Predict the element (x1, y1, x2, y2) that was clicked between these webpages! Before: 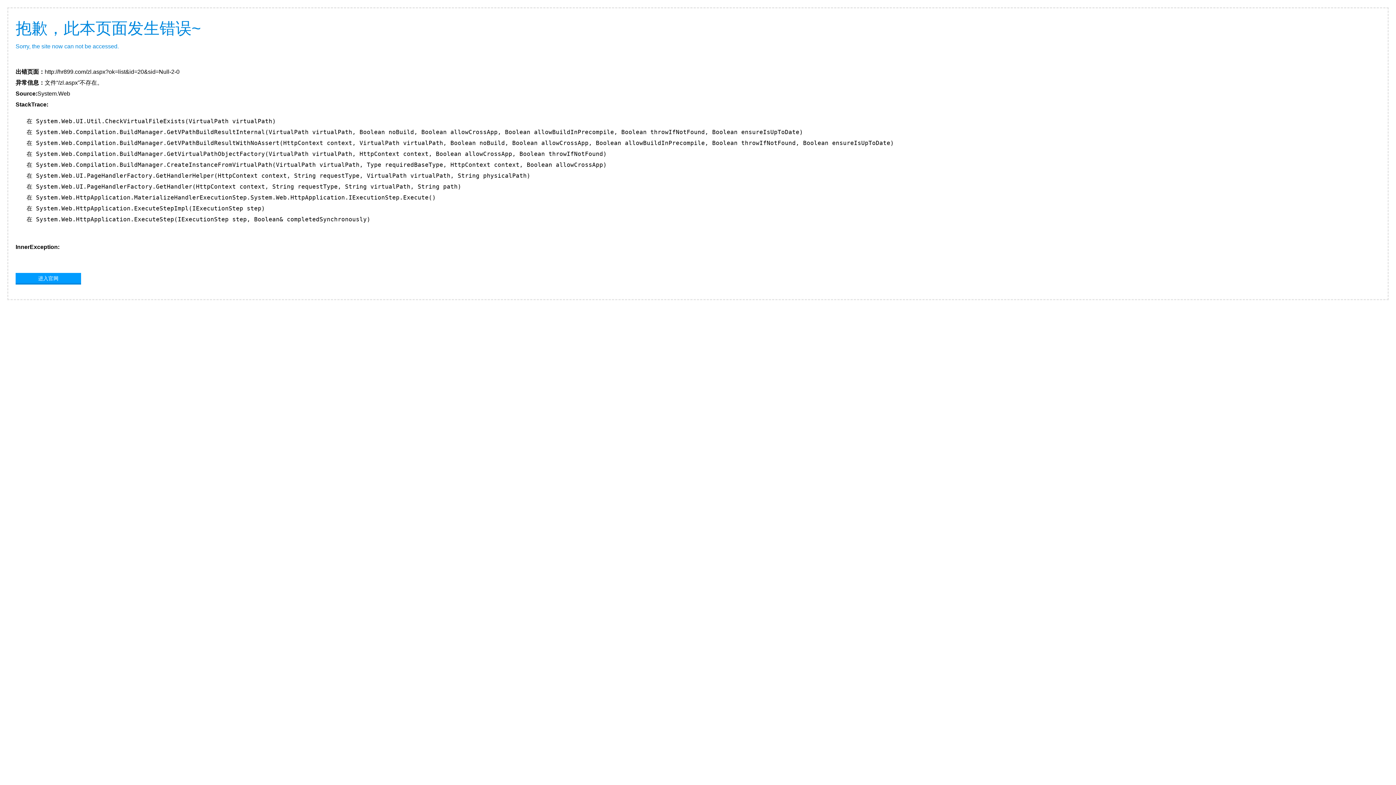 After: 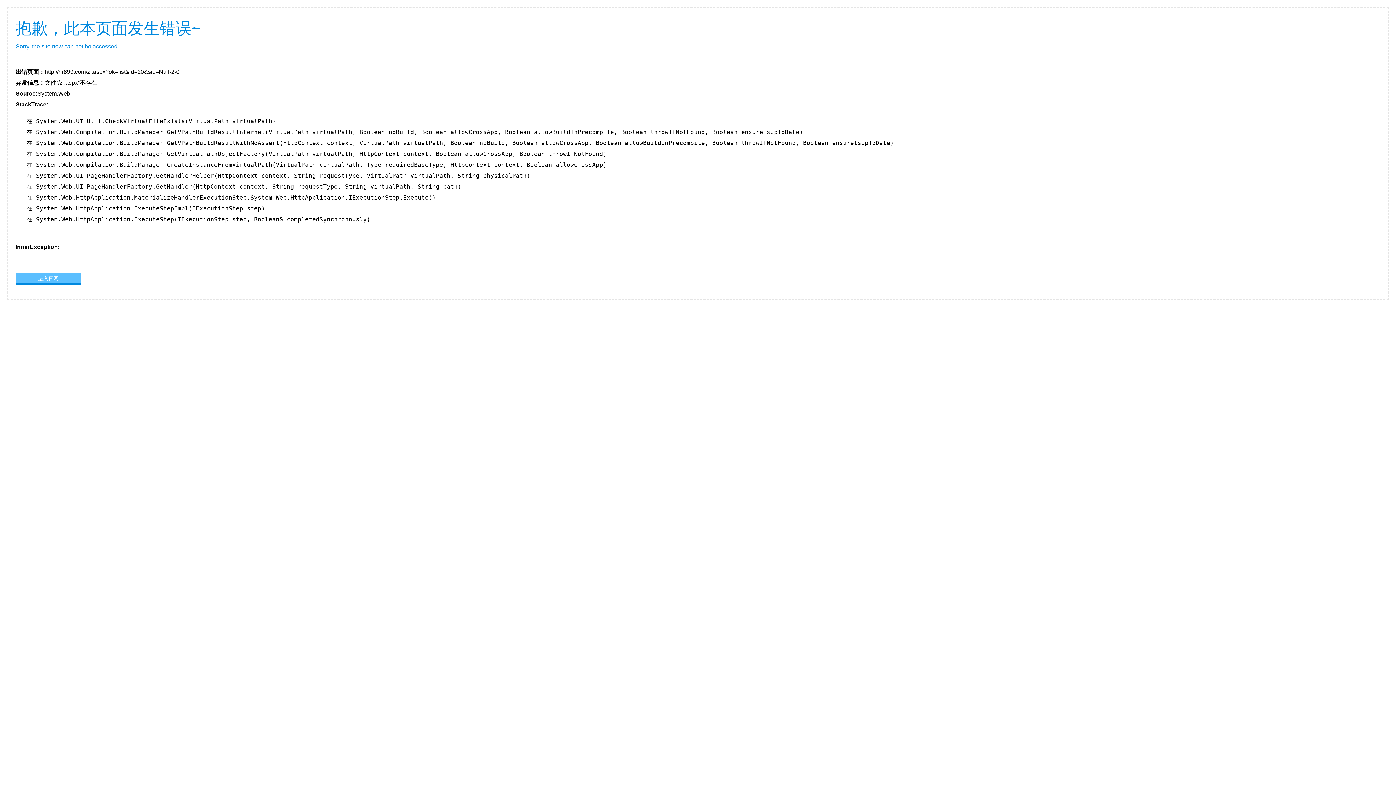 Action: bbox: (15, 273, 81, 283) label: 进入官网